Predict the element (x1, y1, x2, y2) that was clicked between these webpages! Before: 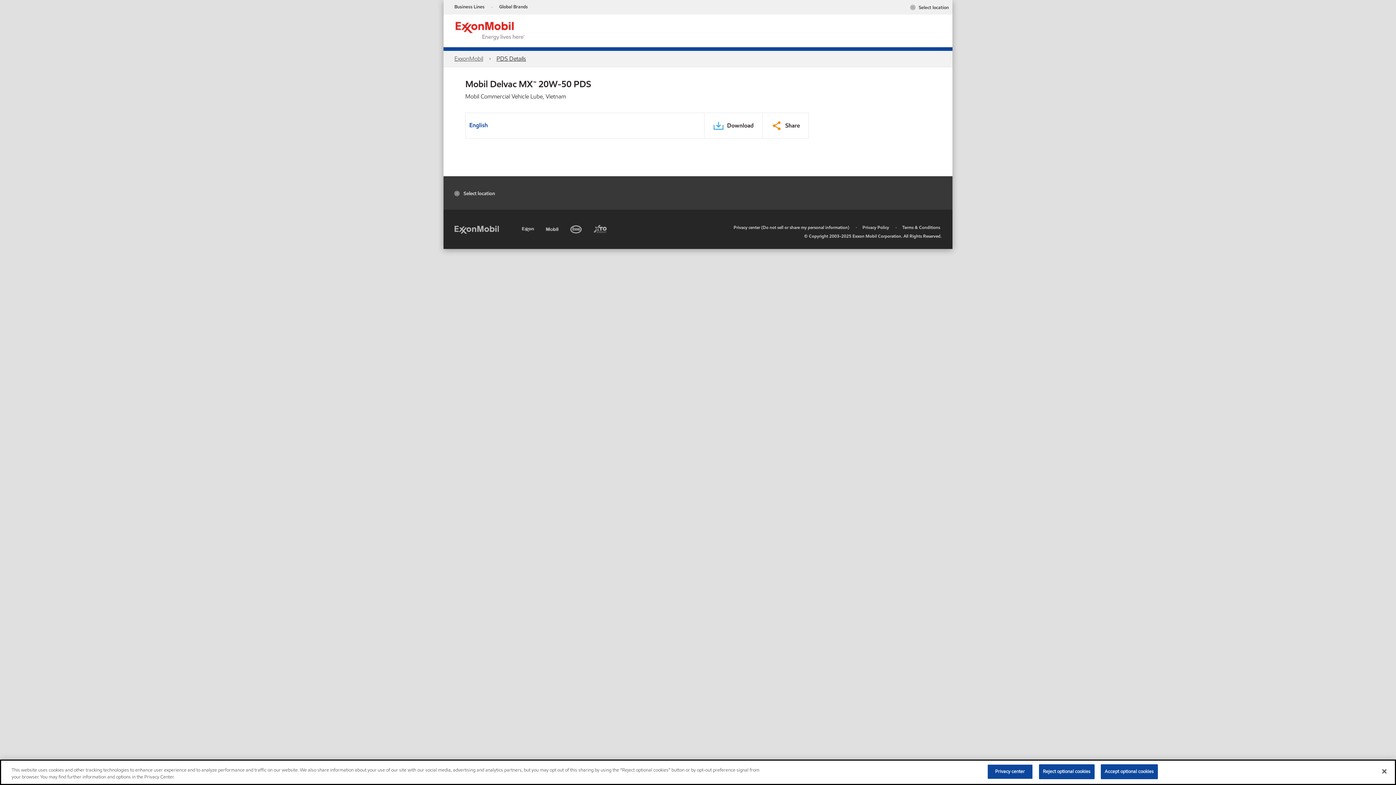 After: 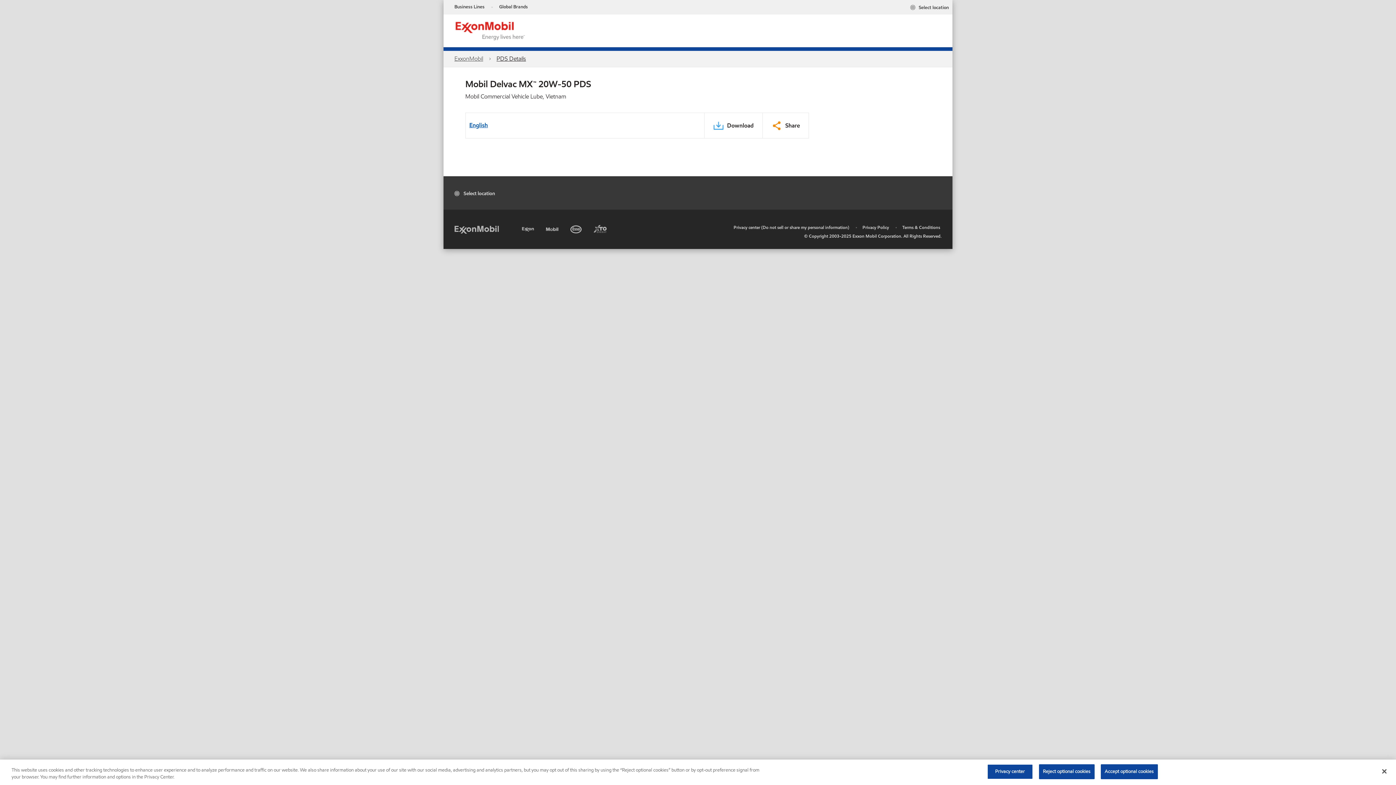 Action: bbox: (469, 121, 700, 129) label: PDS Link Aria Label English